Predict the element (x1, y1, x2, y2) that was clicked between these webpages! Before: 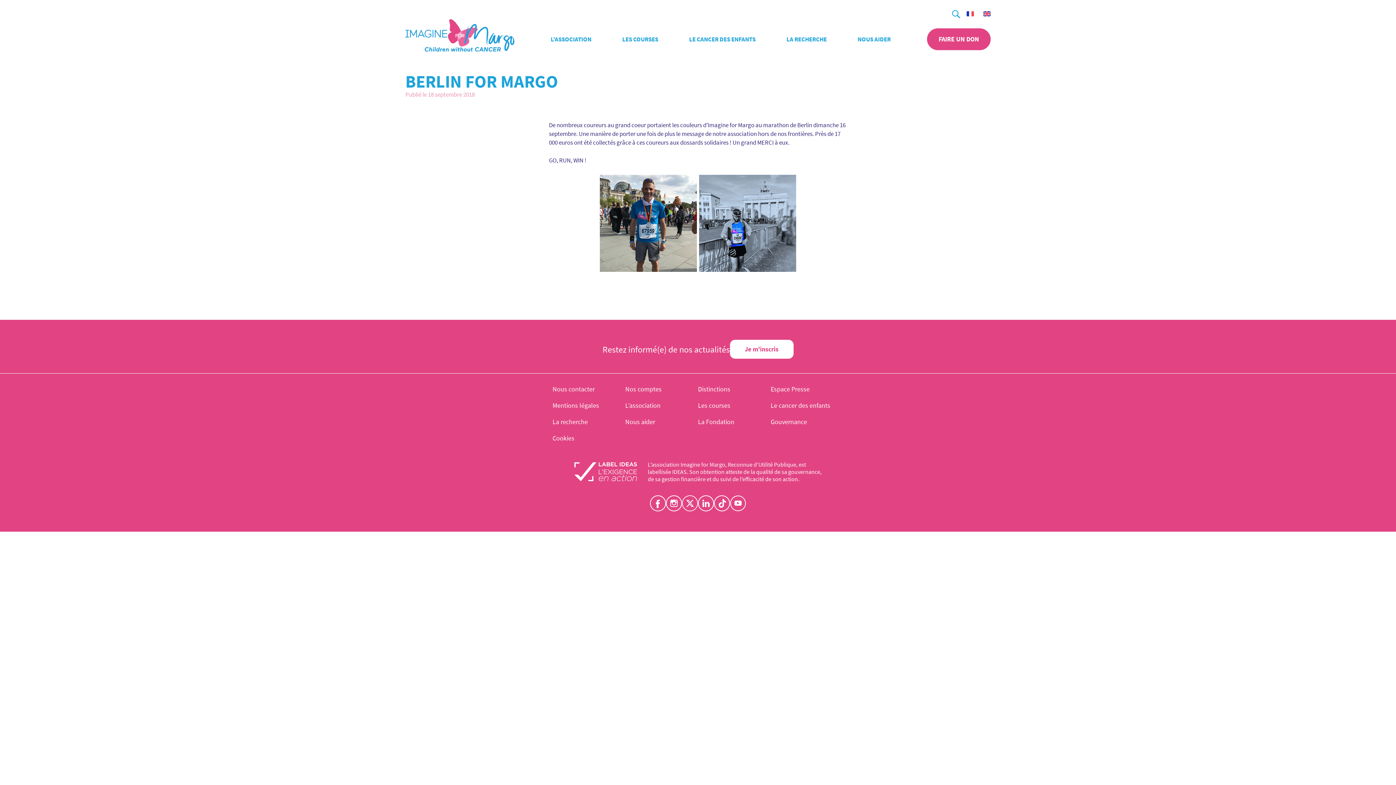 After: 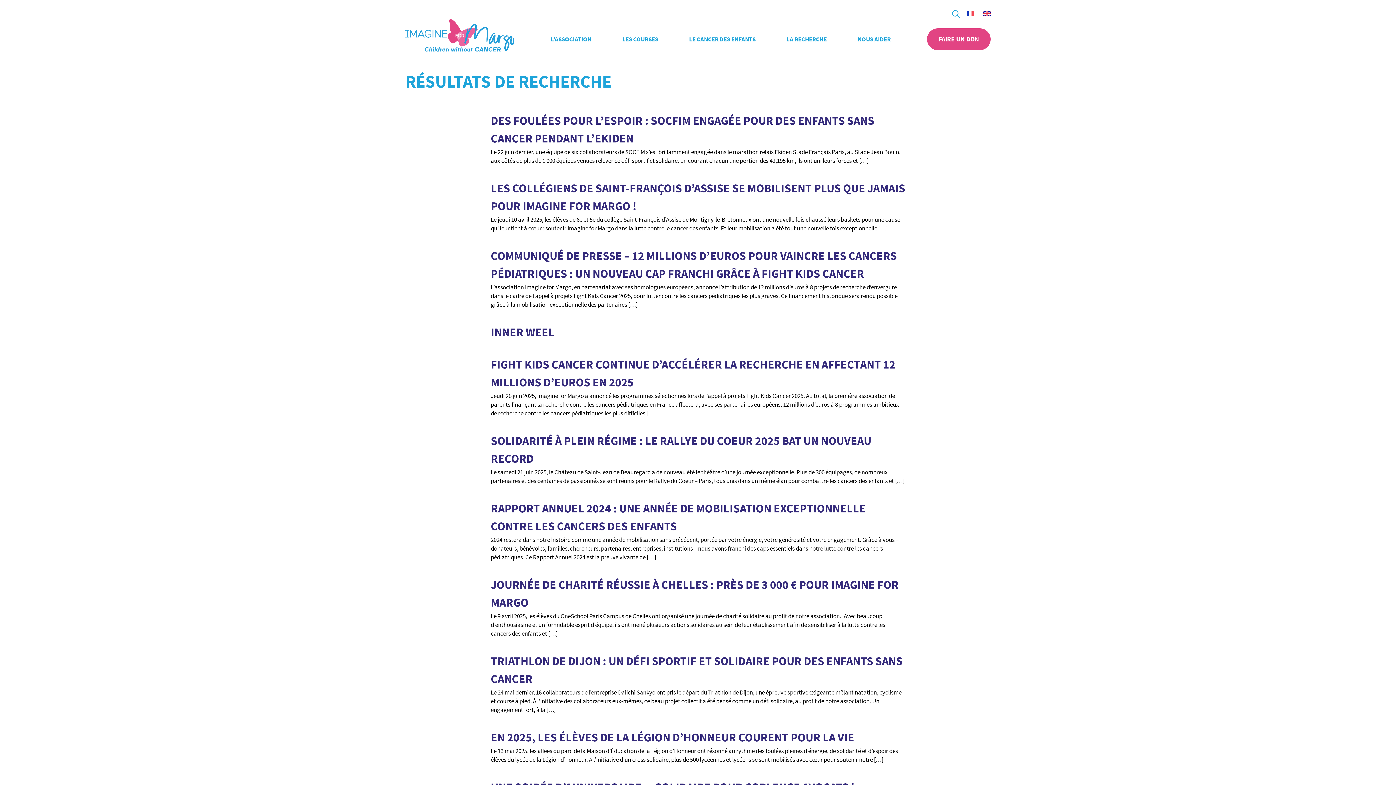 Action: bbox: (952, 10, 960, 18)